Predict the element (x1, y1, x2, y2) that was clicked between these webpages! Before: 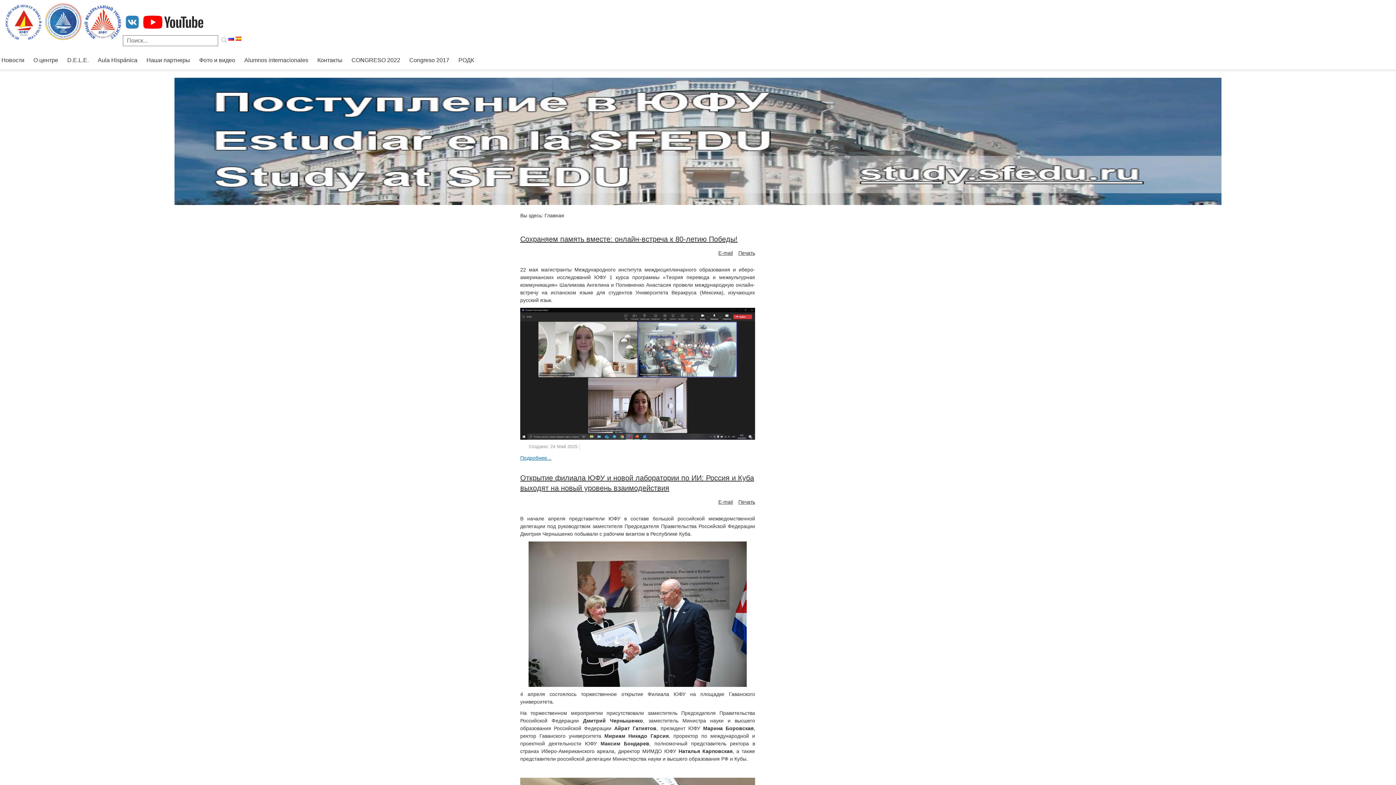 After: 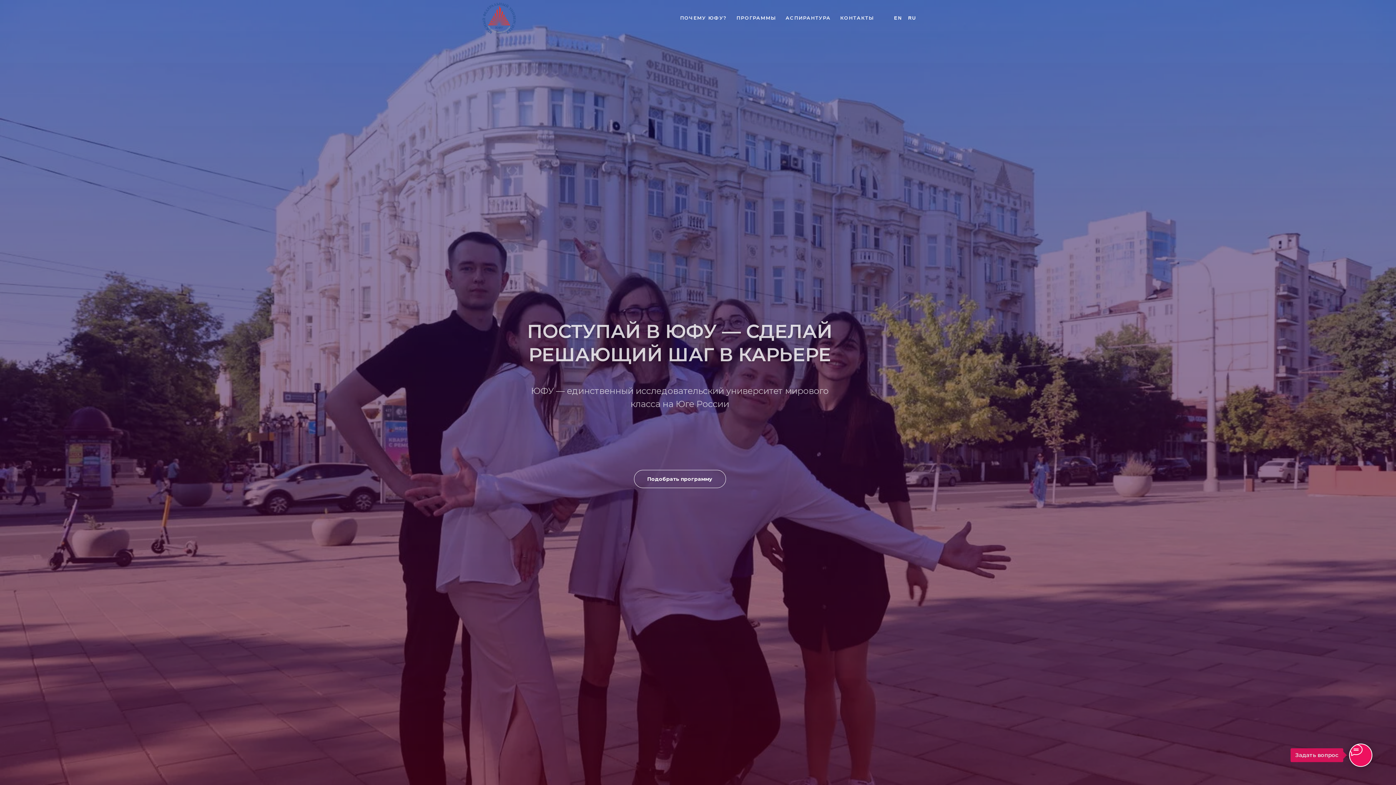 Action: bbox: (0, 77, 1396, 205)